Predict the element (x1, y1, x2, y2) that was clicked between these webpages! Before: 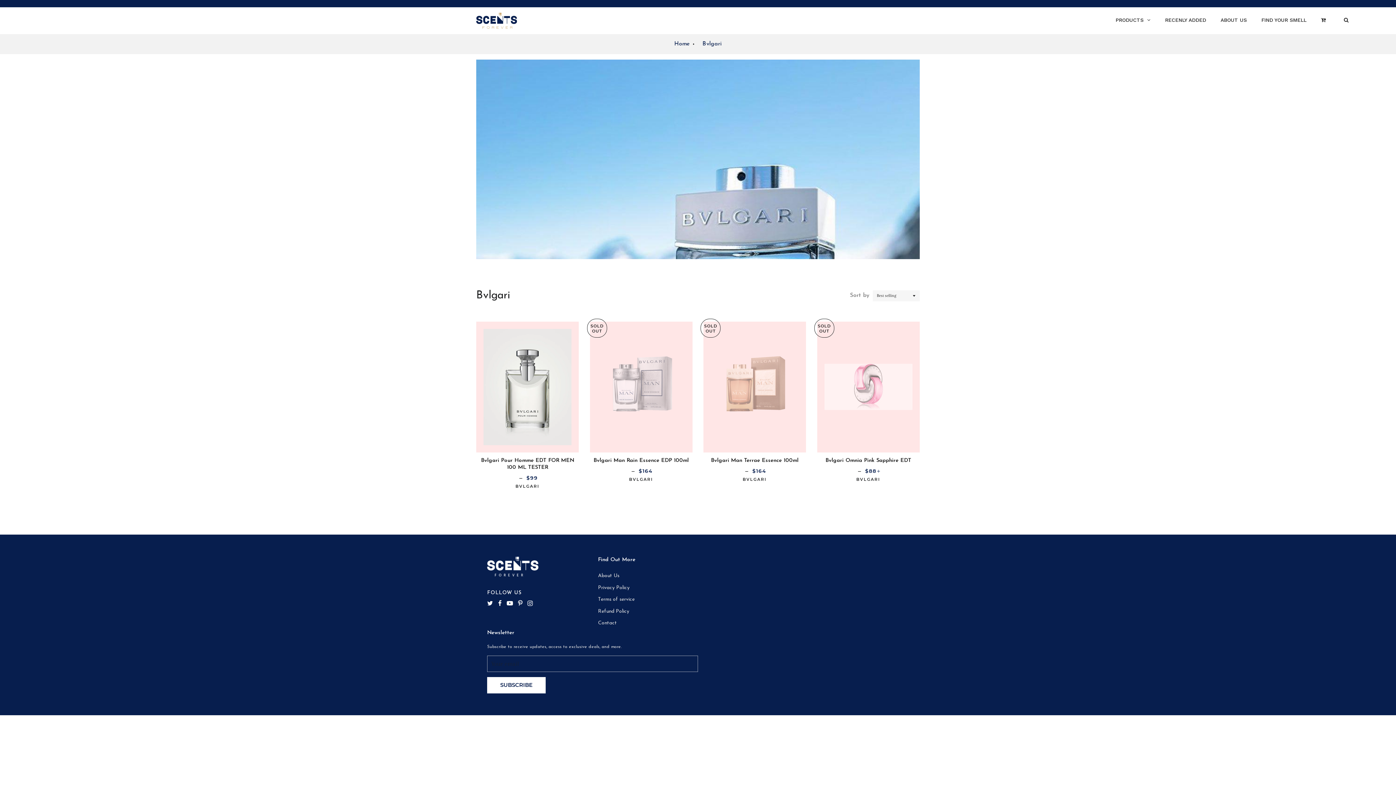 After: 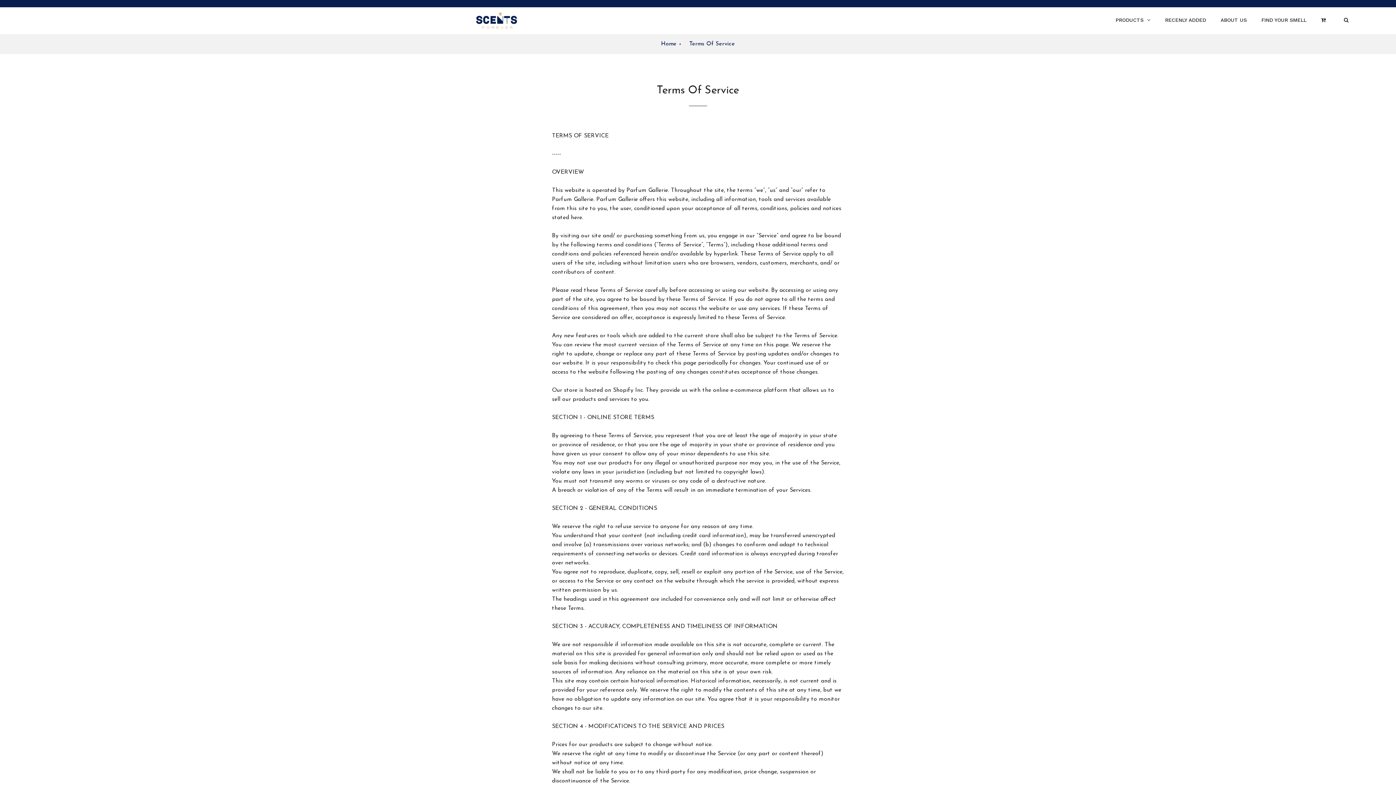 Action: bbox: (598, 597, 634, 602) label: Terms of service